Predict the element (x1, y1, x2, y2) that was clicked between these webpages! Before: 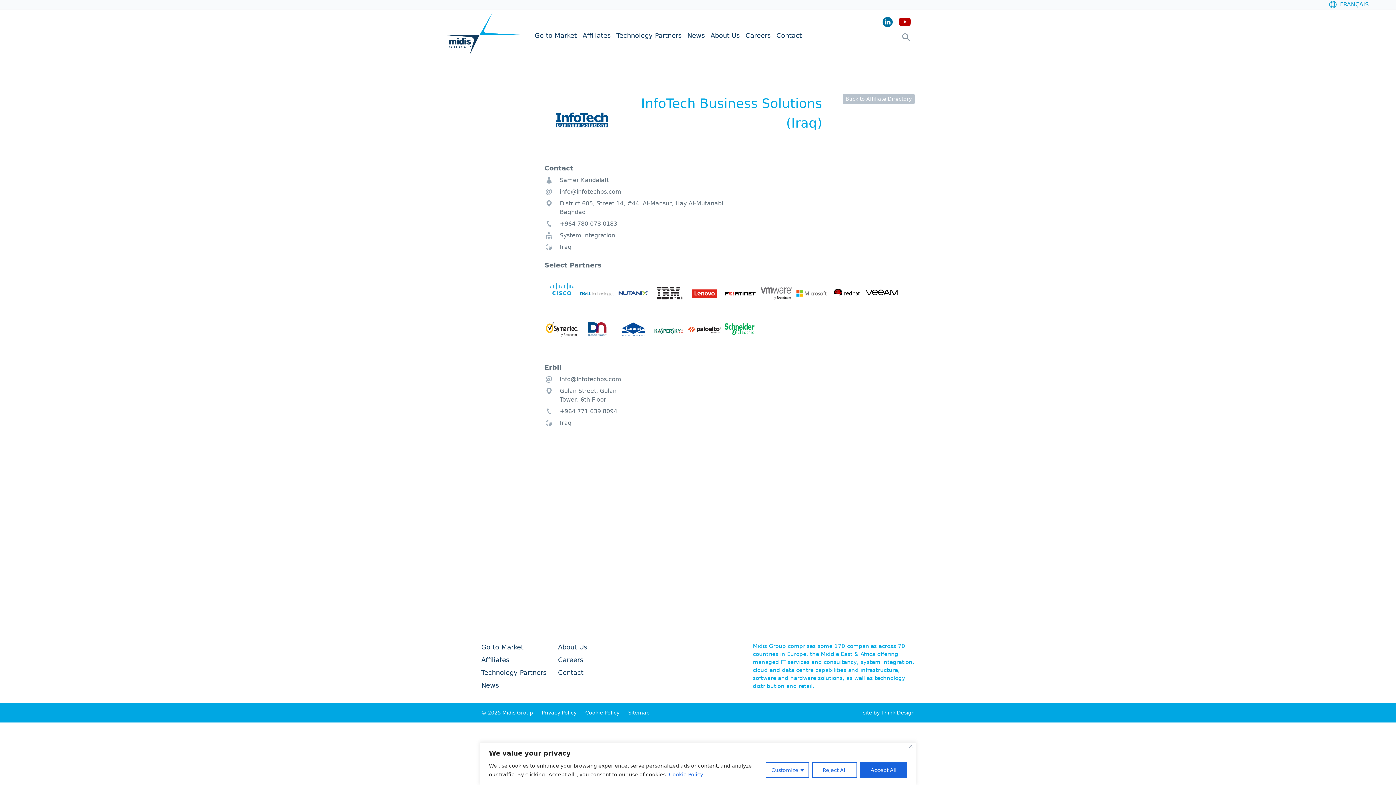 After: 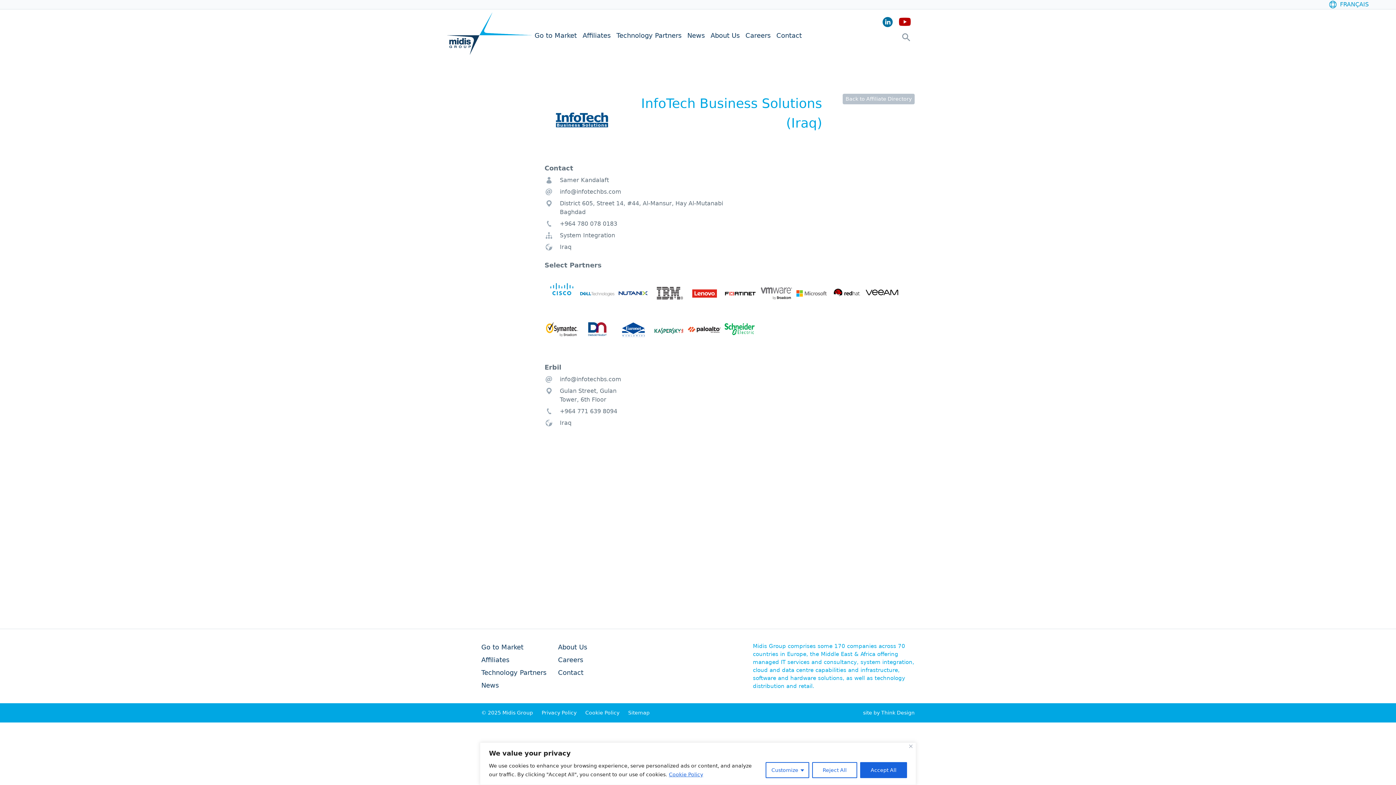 Action: bbox: (668, 771, 703, 778) label: Cookie Policy